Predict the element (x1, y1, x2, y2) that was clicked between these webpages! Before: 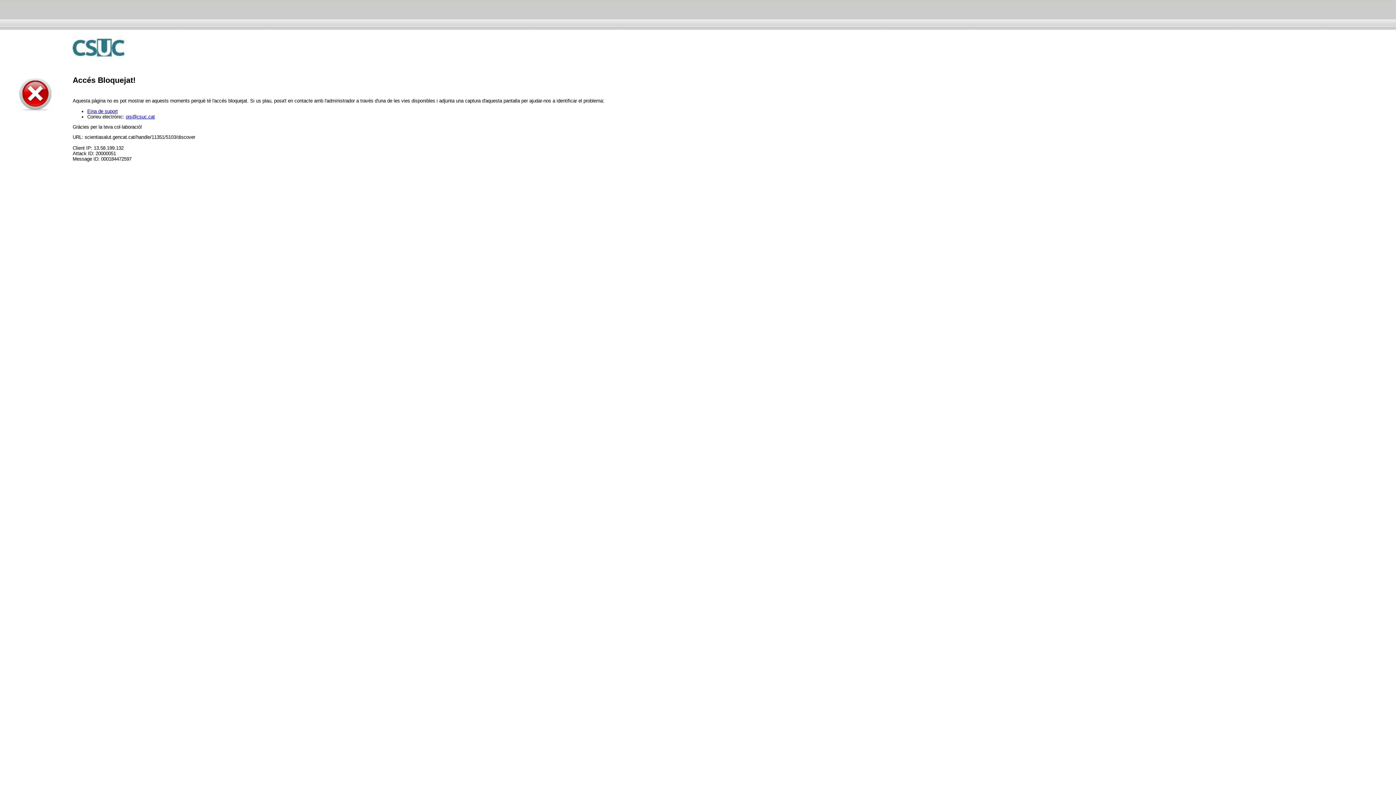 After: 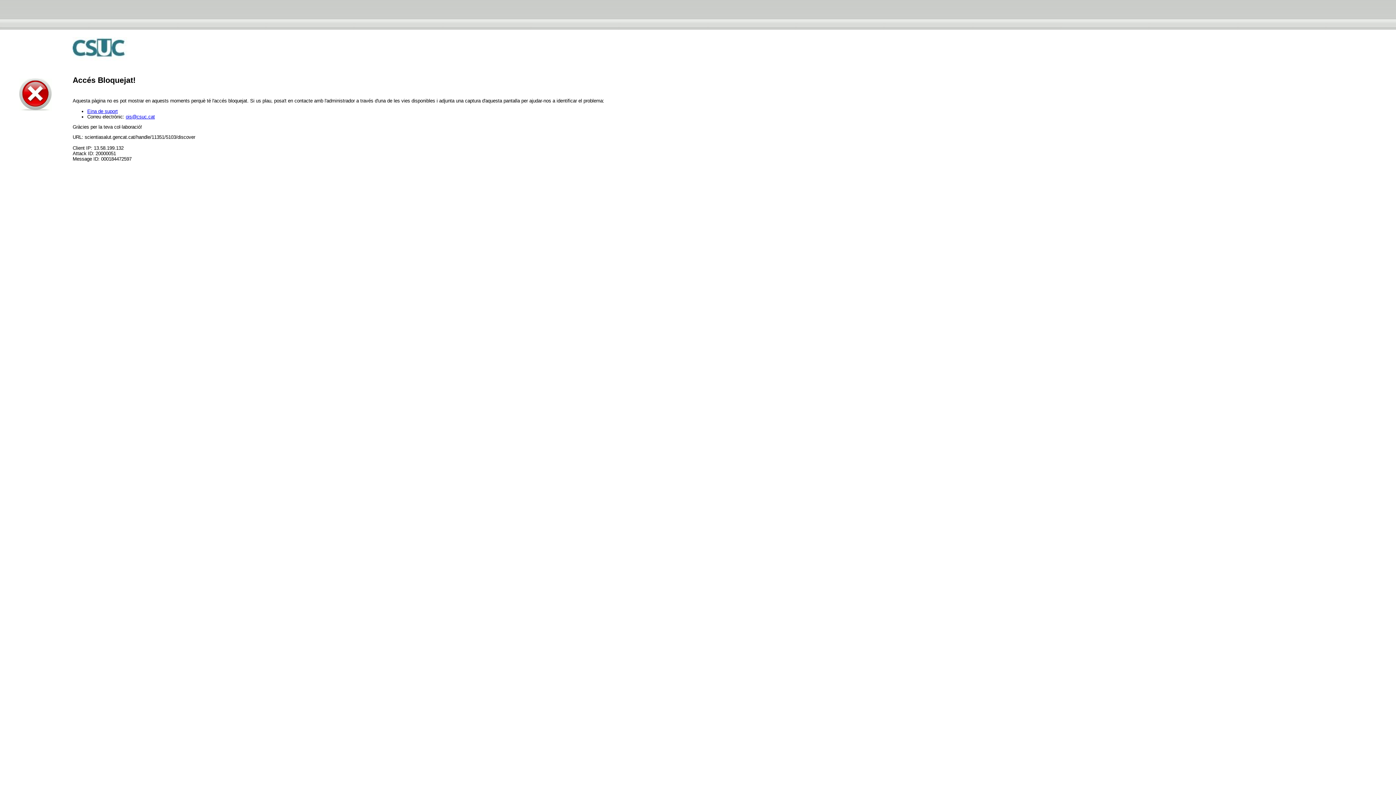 Action: bbox: (125, 114, 154, 119) label: ois@csuc.cat